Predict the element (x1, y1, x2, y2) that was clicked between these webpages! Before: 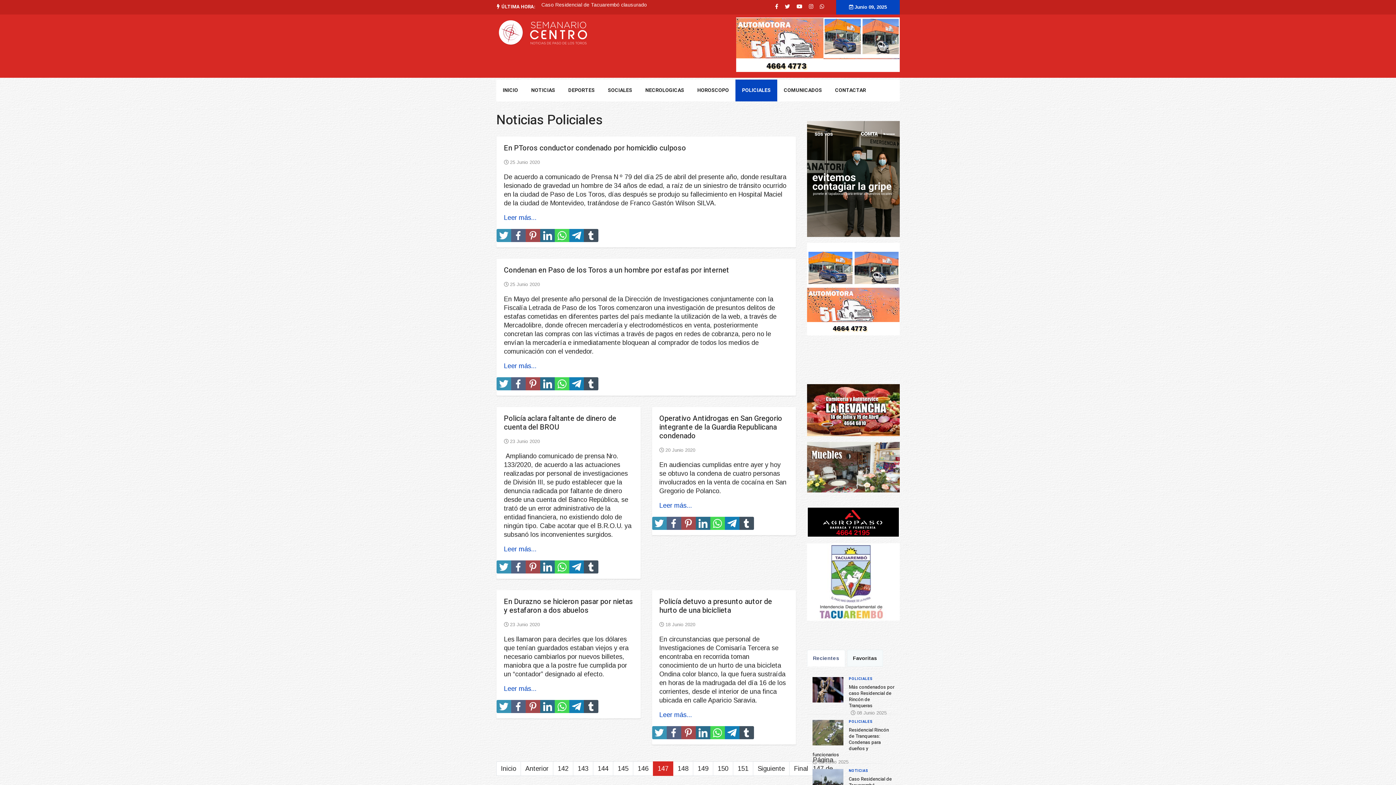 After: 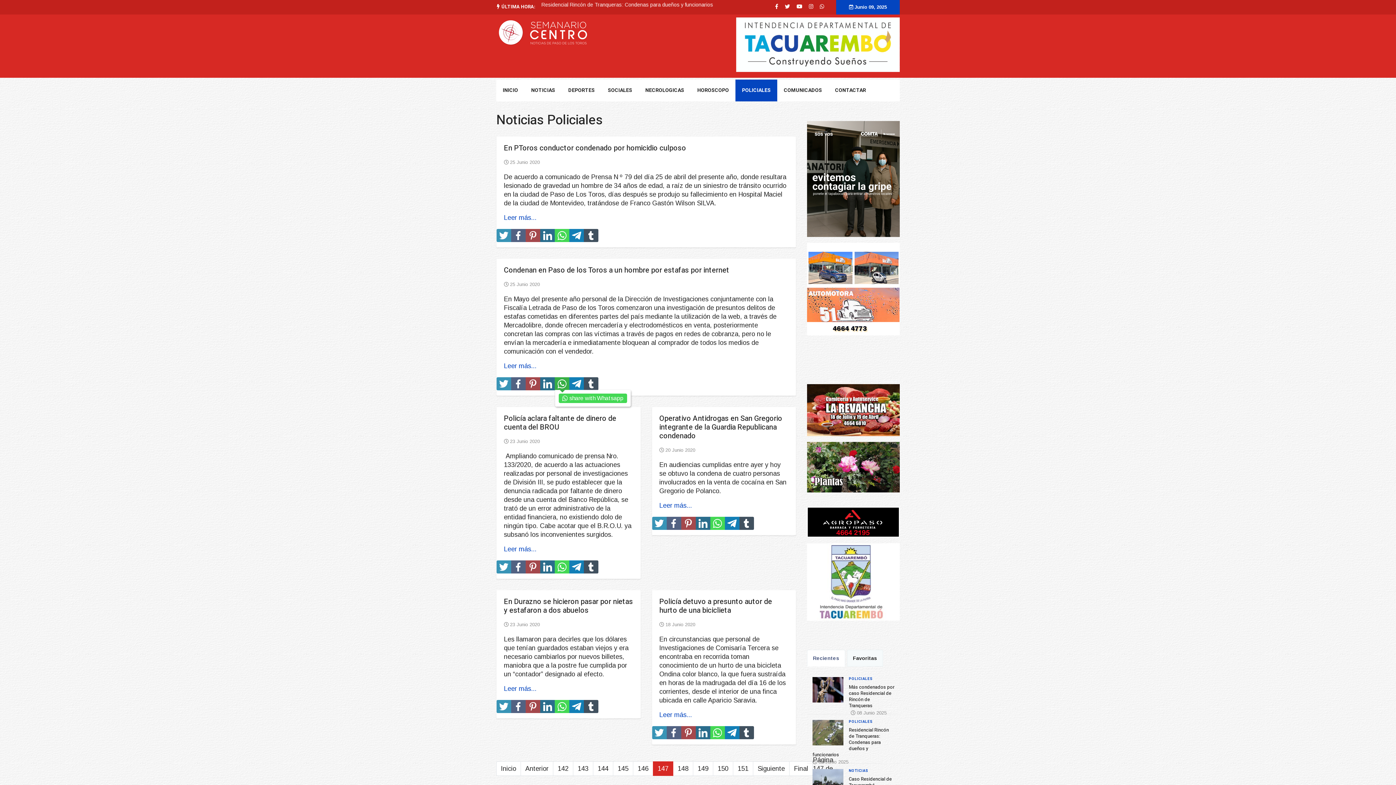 Action: bbox: (557, 379, 566, 388)